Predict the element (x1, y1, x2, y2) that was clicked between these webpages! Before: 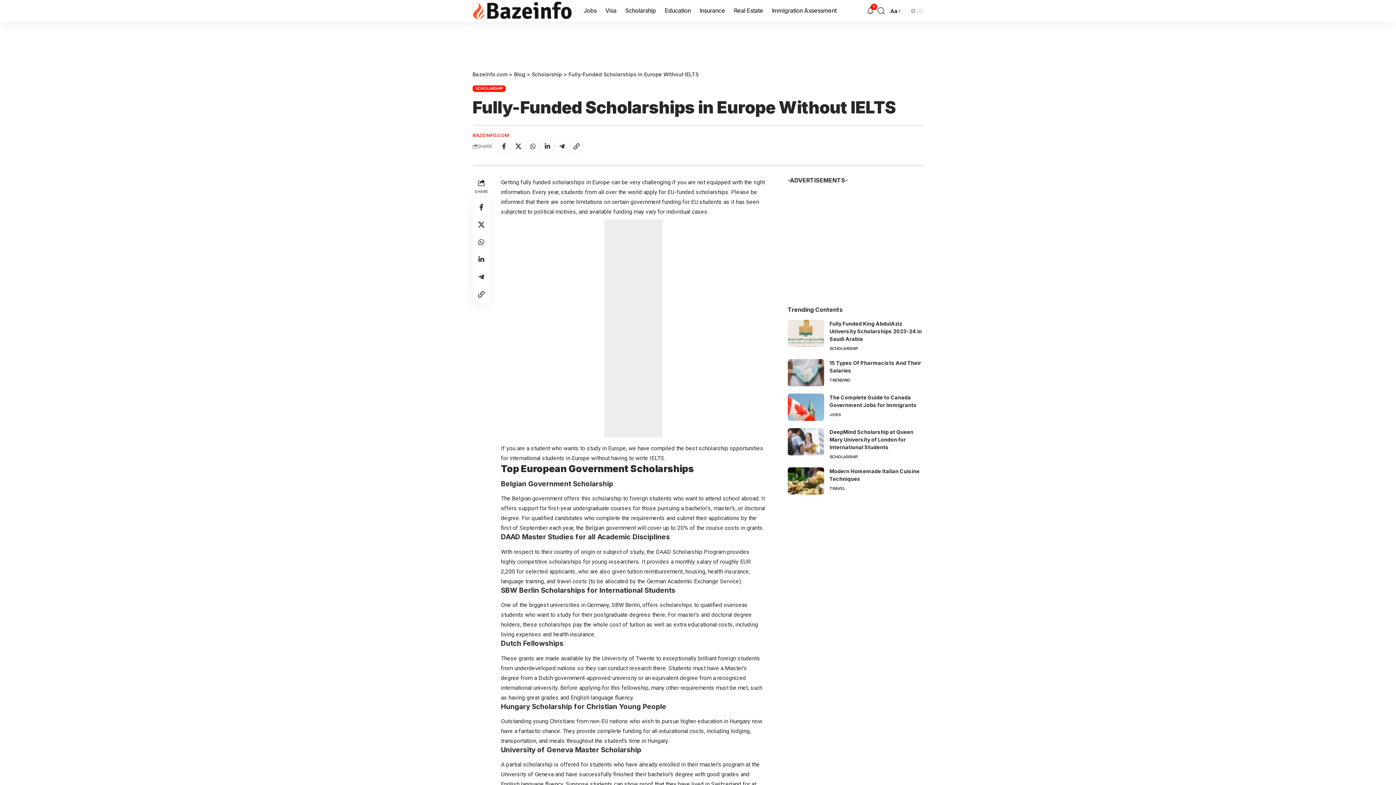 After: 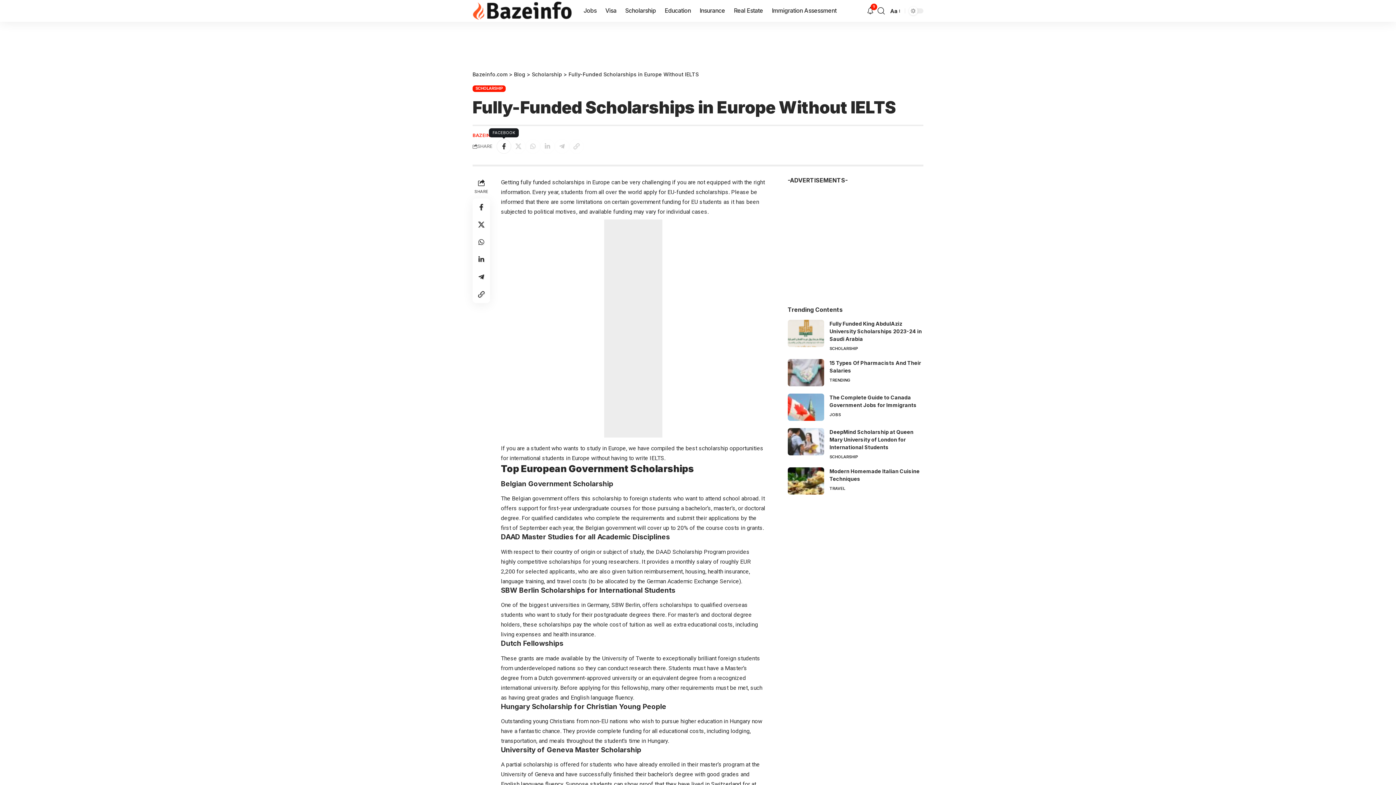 Action: bbox: (496, 139, 511, 153)